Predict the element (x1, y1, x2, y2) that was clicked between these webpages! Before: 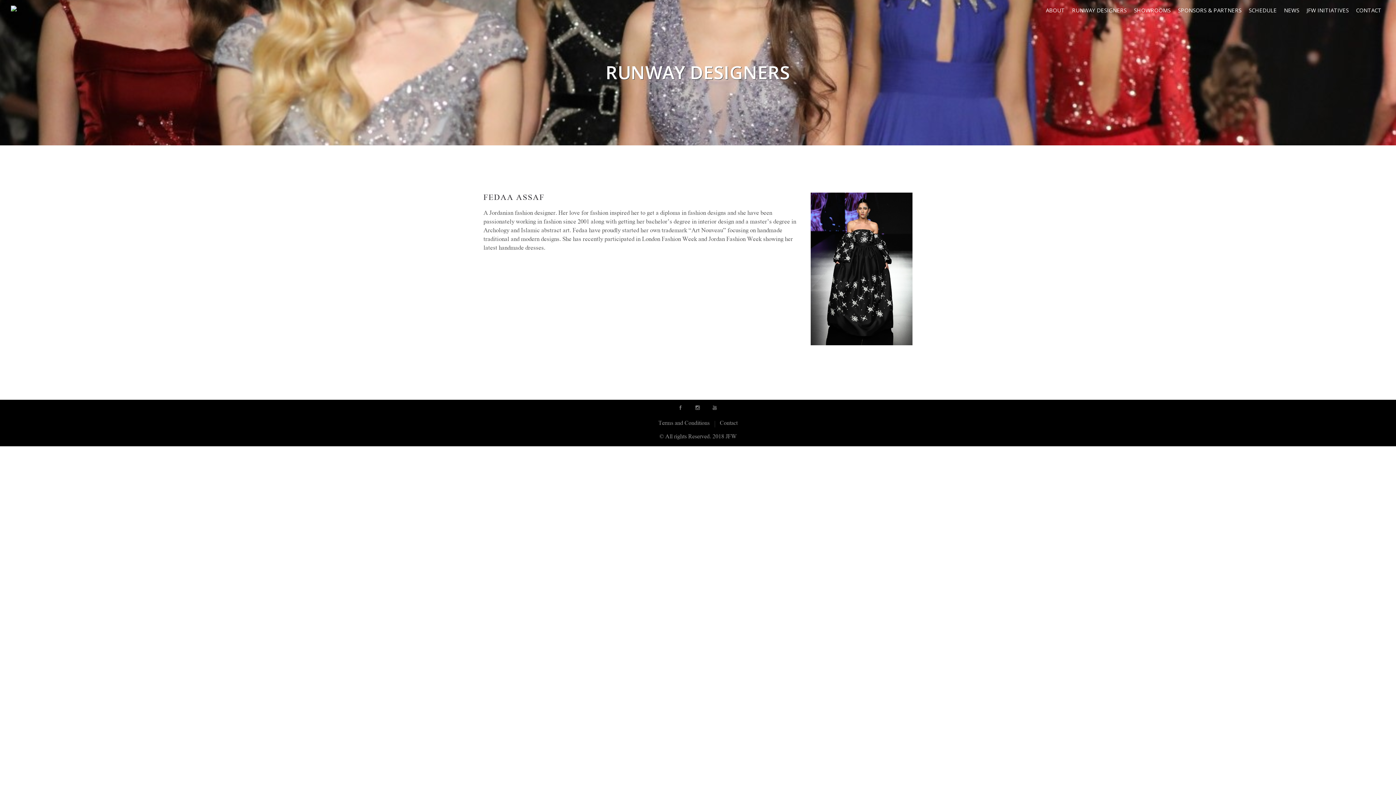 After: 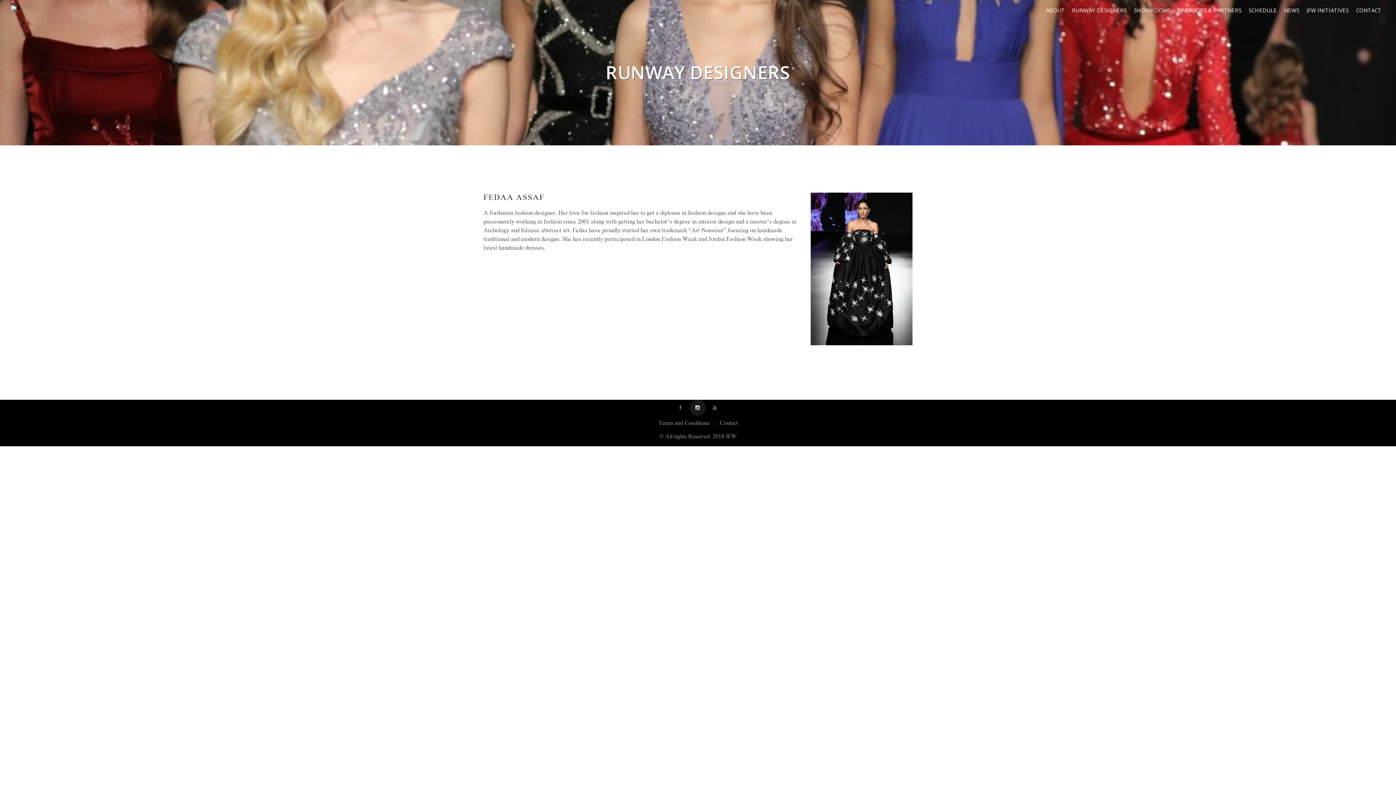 Action: bbox: (689, 400, 705, 416)